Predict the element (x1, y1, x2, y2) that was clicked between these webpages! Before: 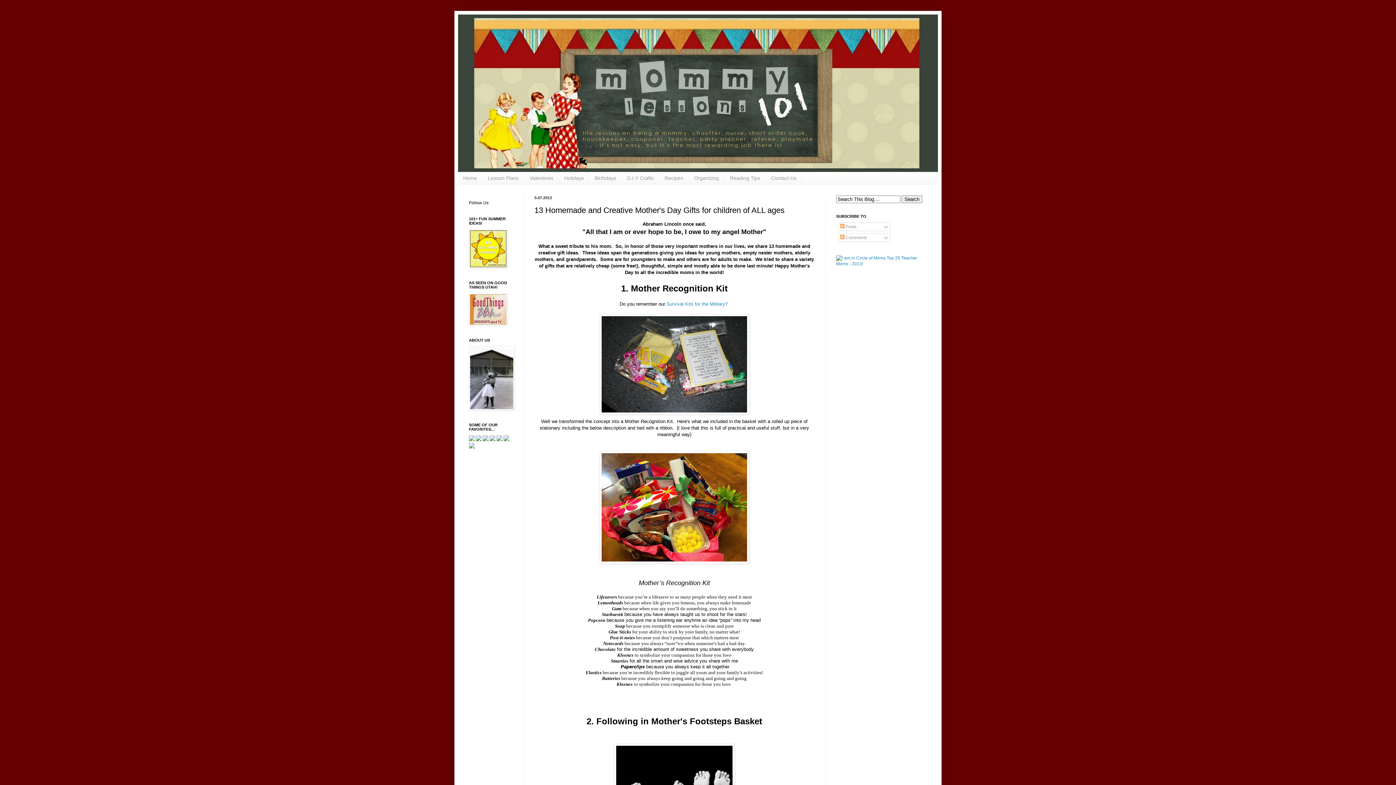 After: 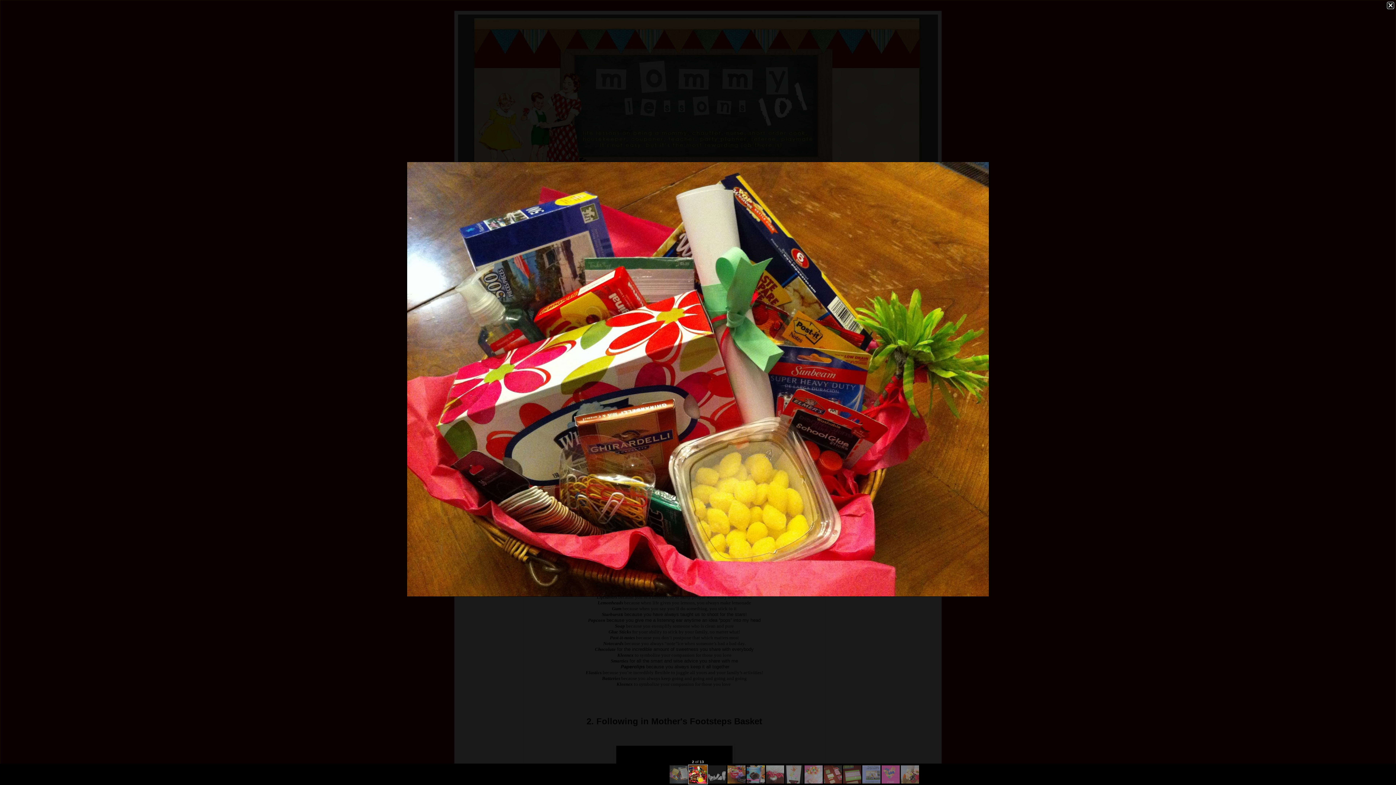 Action: bbox: (599, 559, 749, 565)